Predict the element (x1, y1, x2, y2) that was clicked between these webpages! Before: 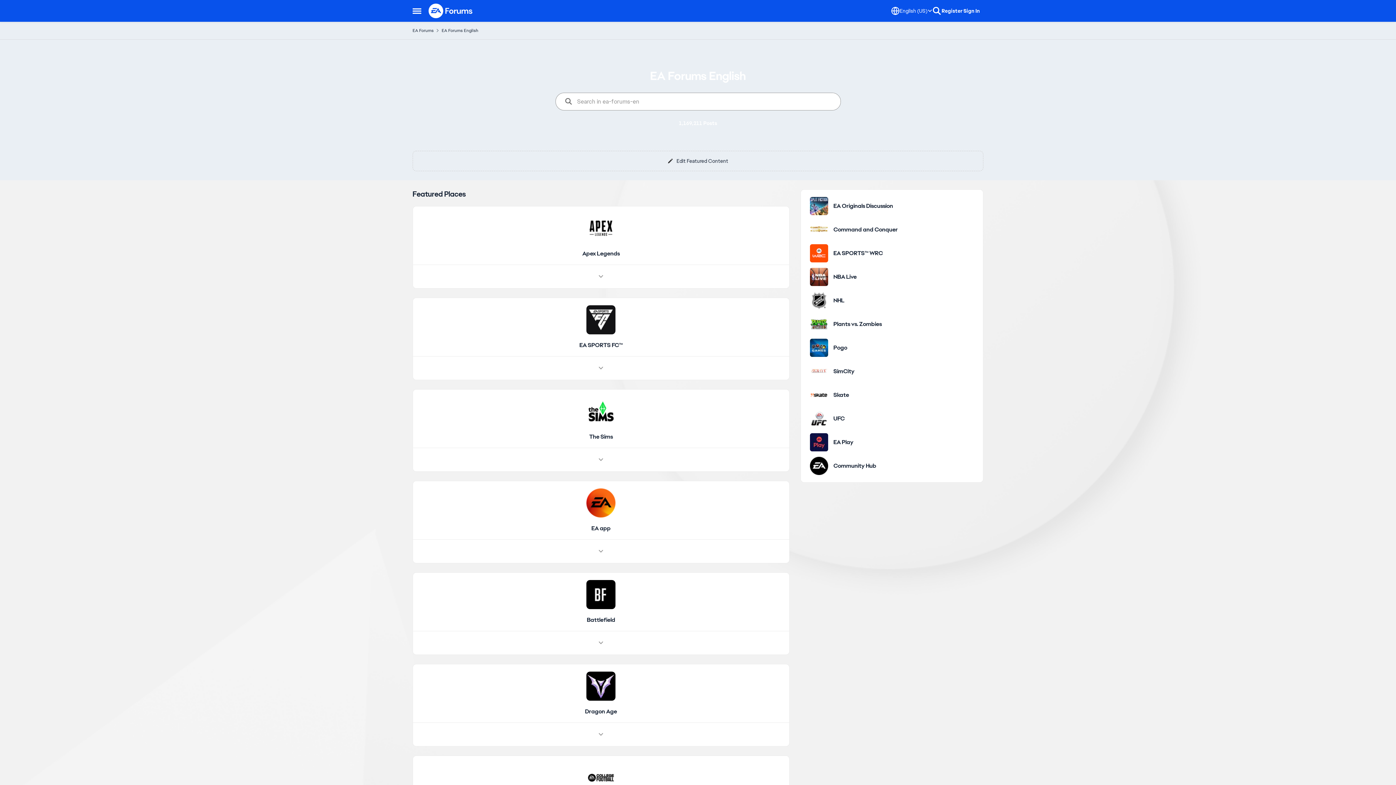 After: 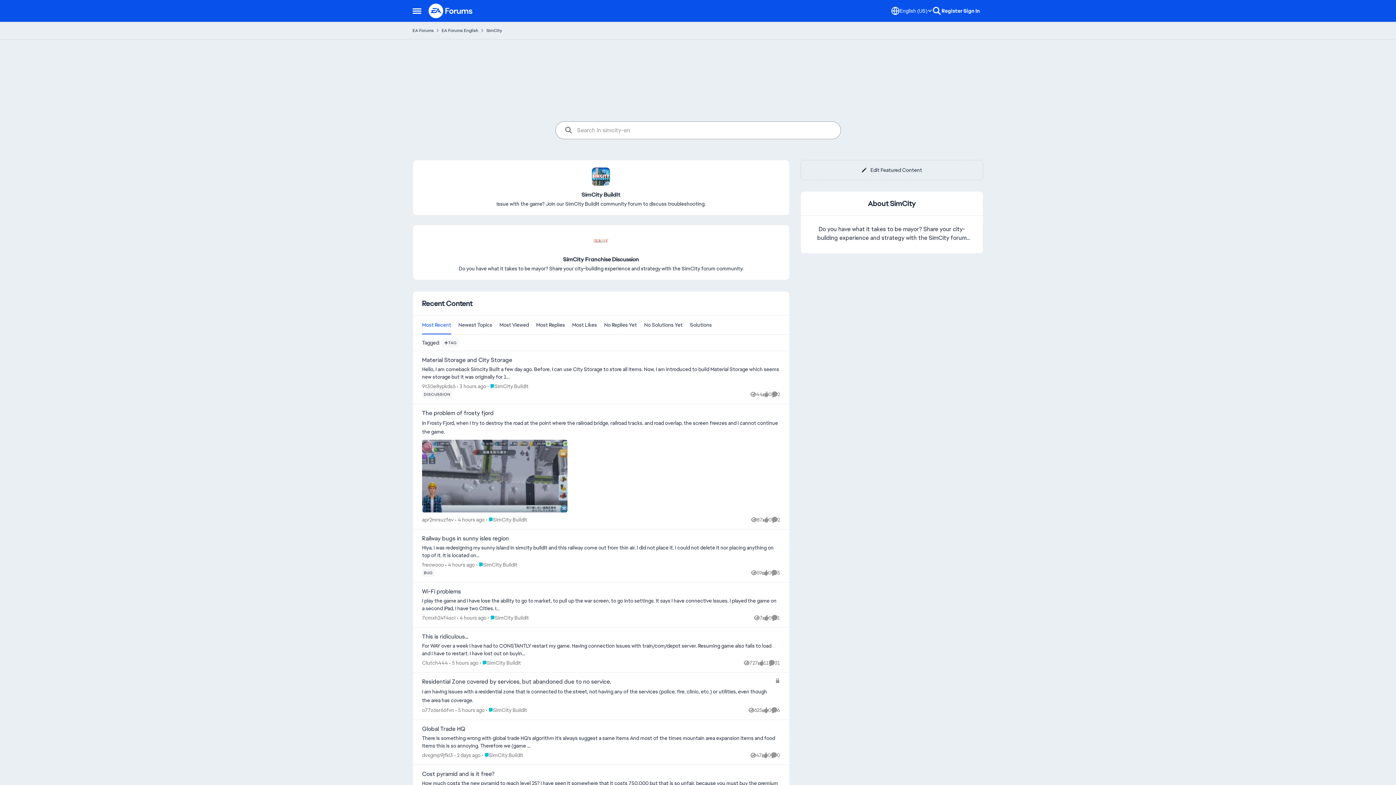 Action: bbox: (833, 367, 854, 375) label: SimCity